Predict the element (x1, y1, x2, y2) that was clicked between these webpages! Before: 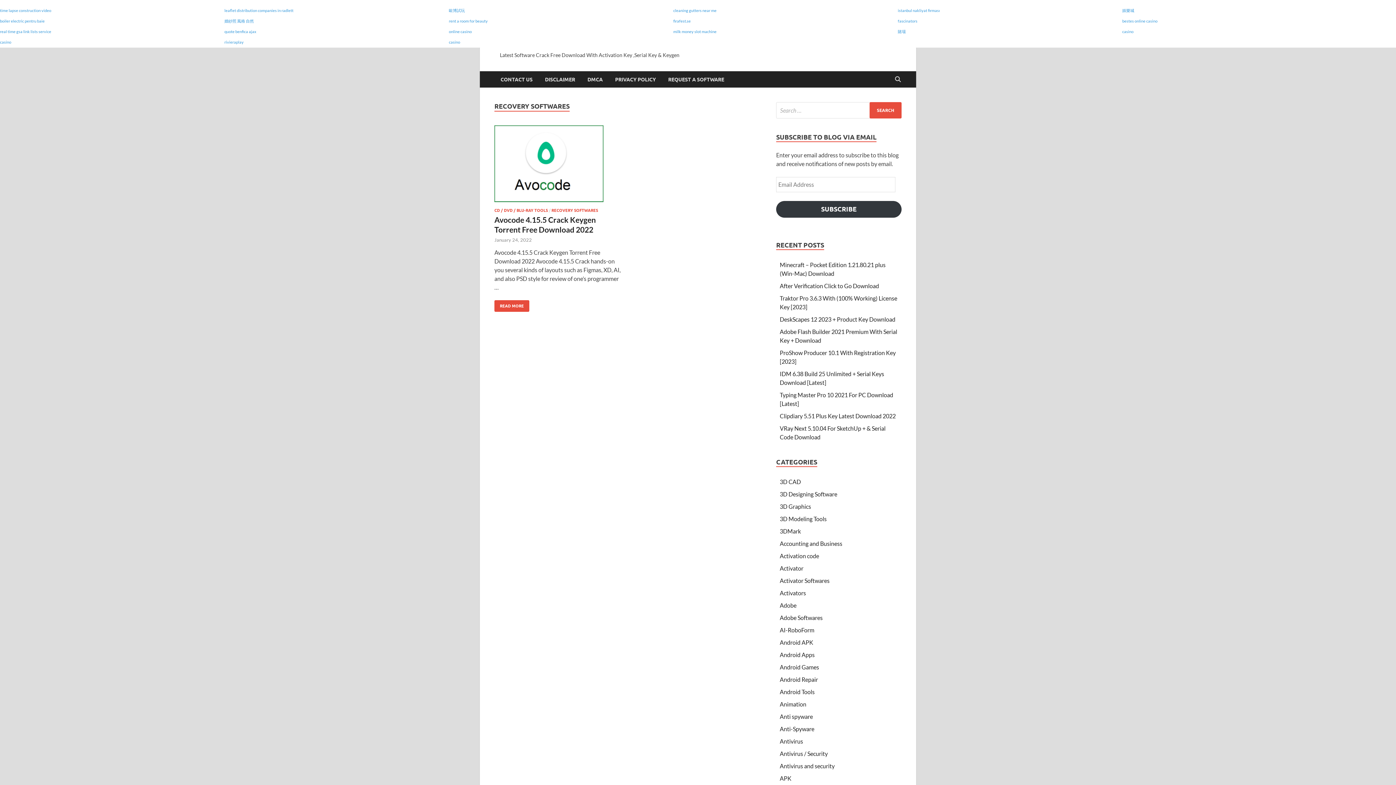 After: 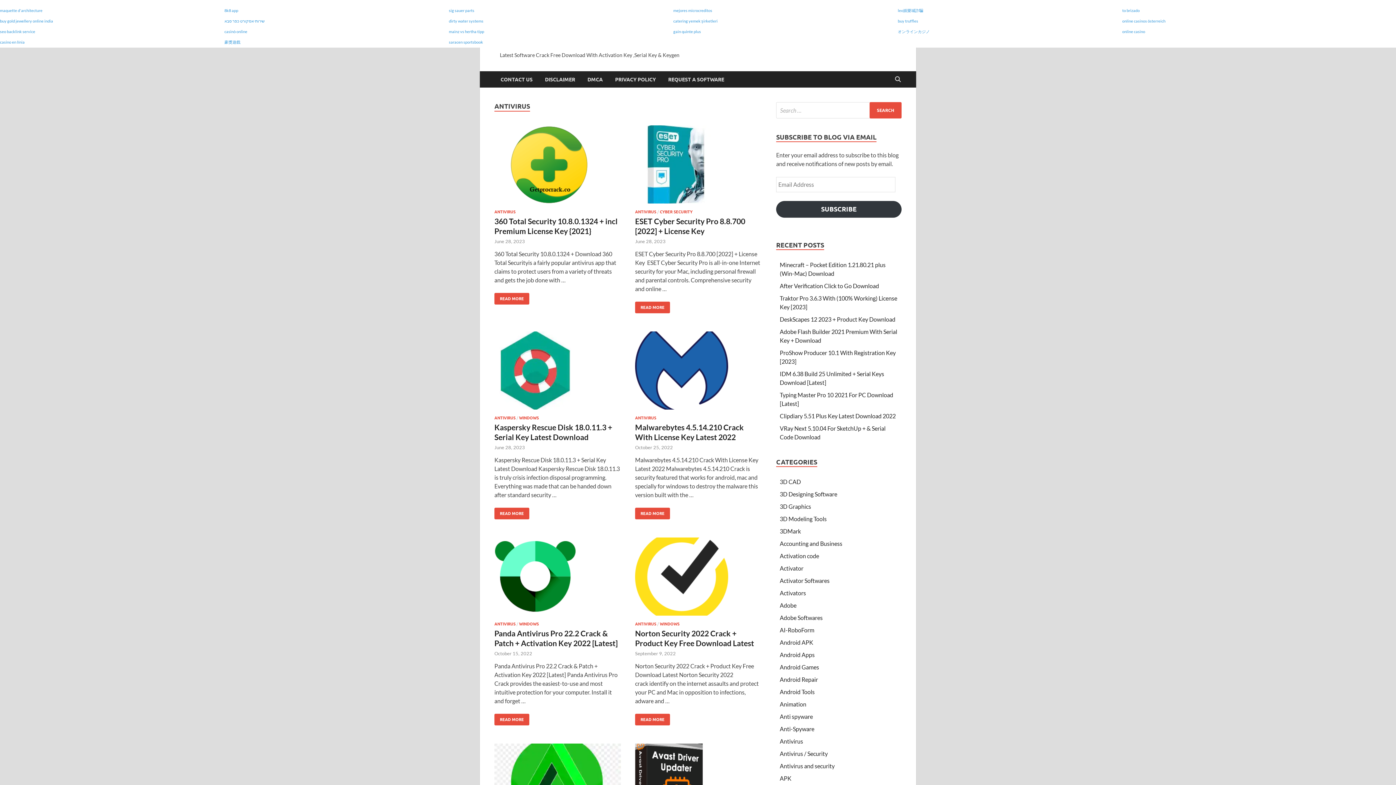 Action: label: Antivirus bbox: (780, 738, 803, 745)